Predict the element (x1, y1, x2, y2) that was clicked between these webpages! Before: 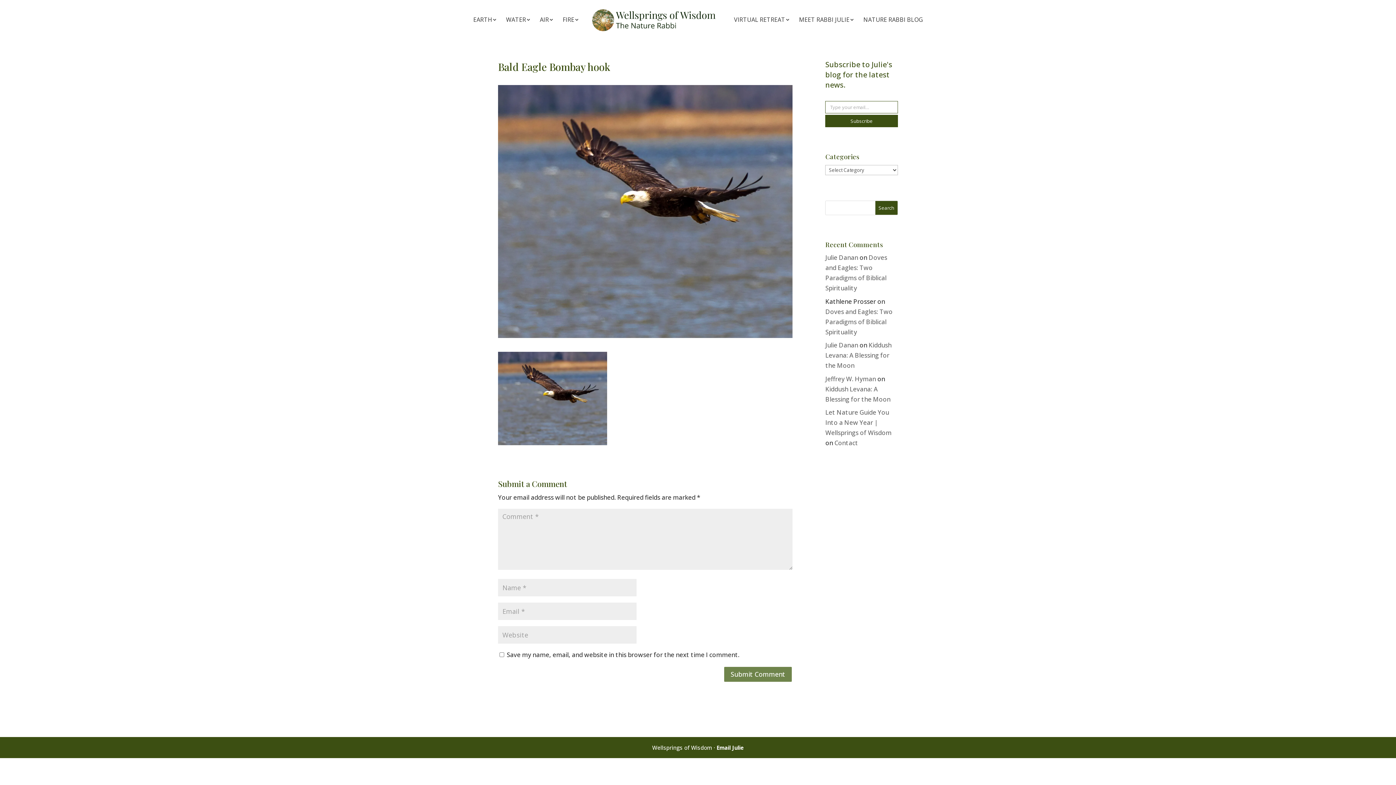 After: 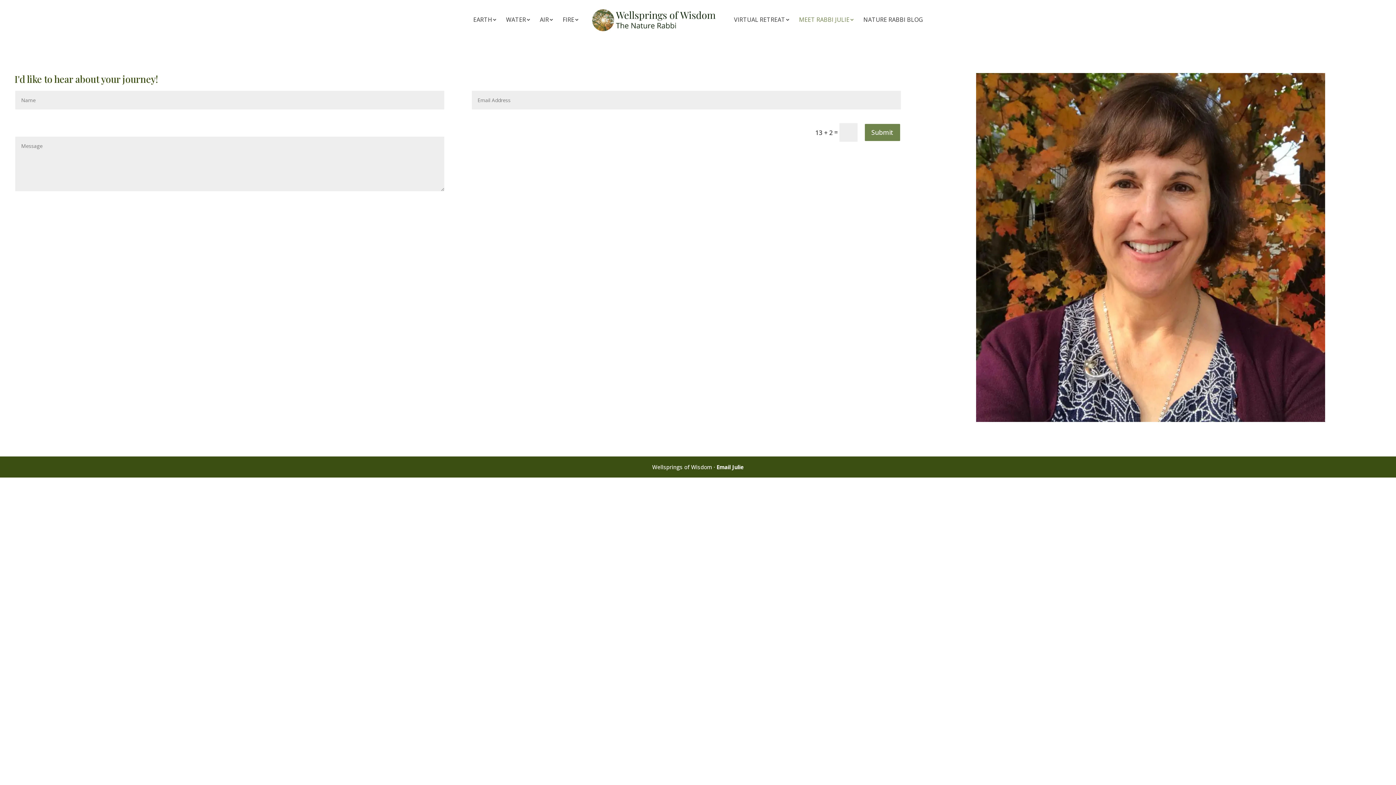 Action: bbox: (834, 438, 858, 447) label: Contact